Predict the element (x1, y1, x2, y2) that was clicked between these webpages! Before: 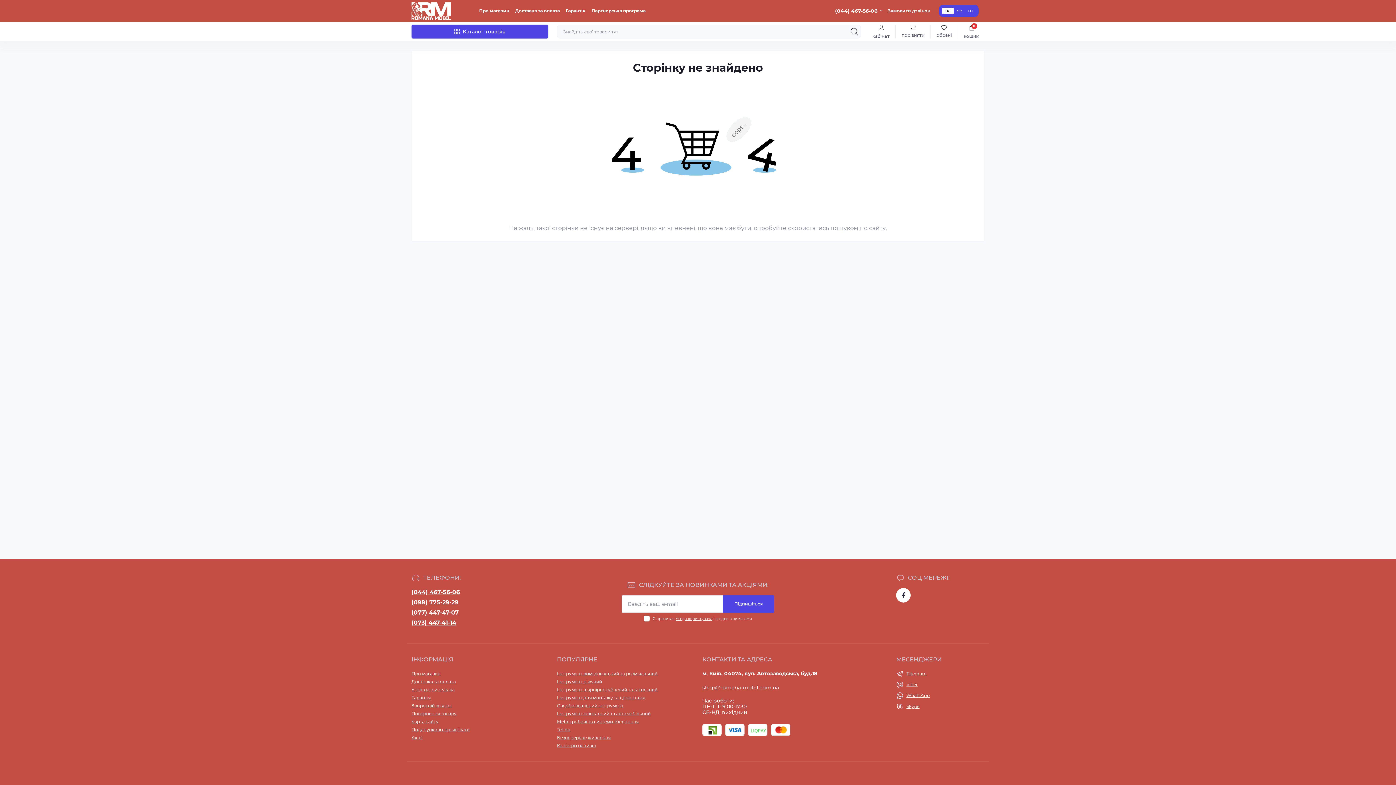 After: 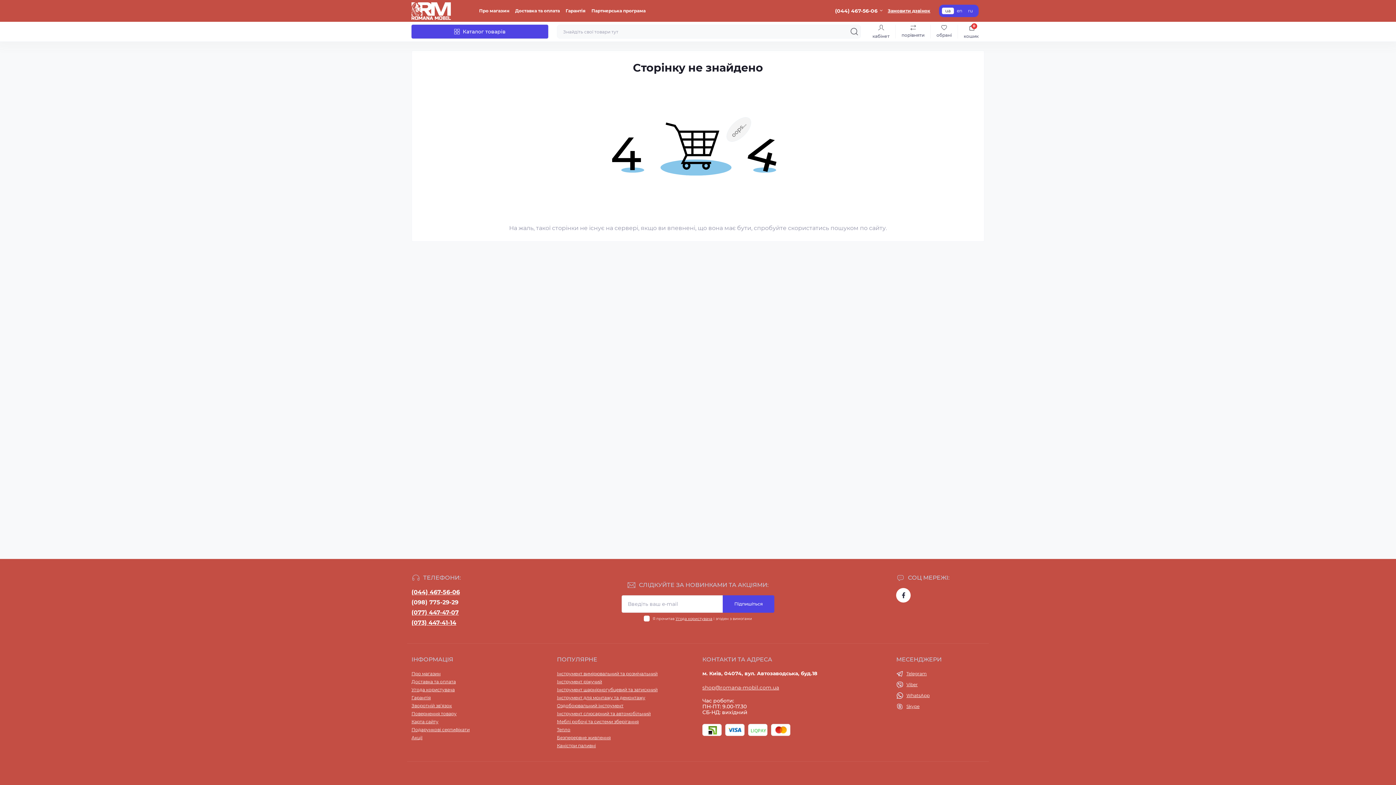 Action: label: (098) 775-29-29 bbox: (411, 598, 458, 607)